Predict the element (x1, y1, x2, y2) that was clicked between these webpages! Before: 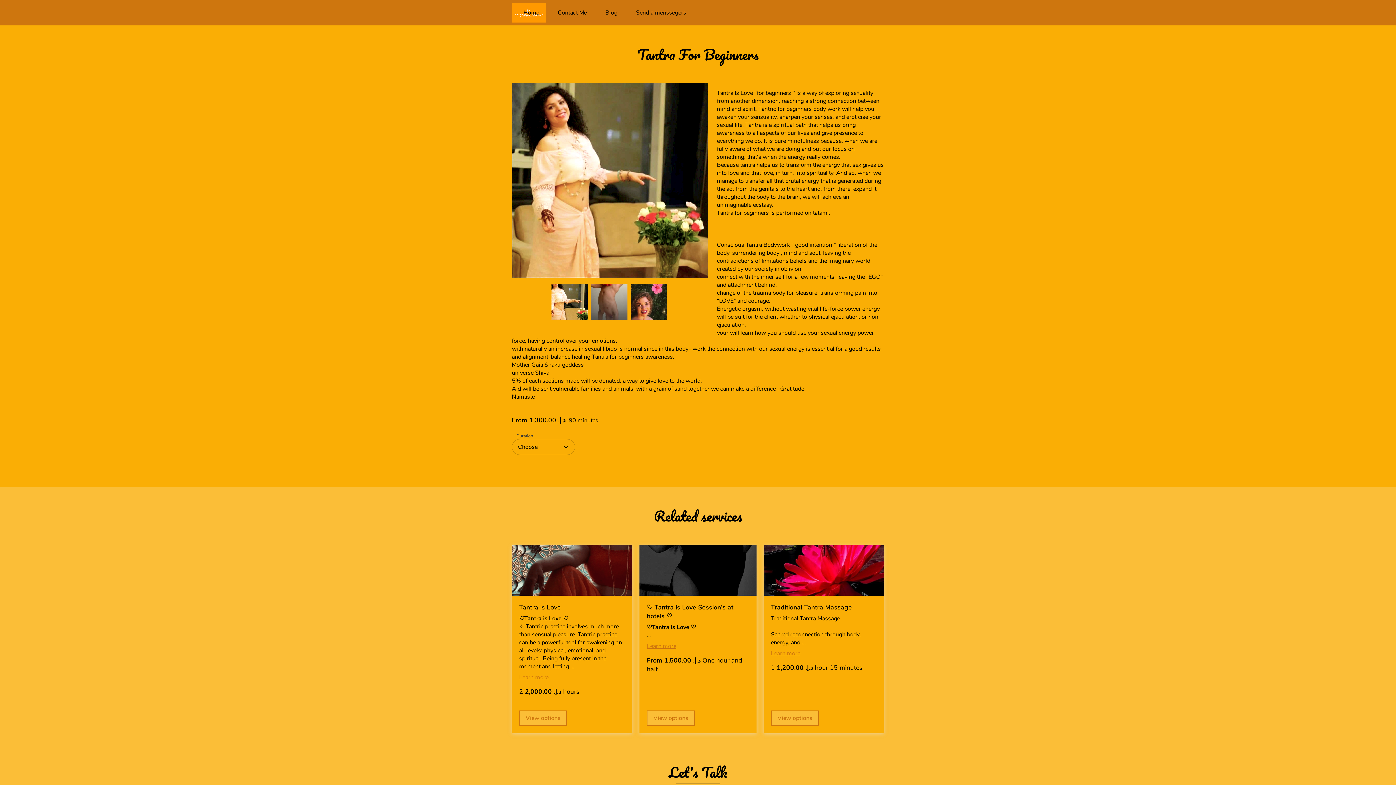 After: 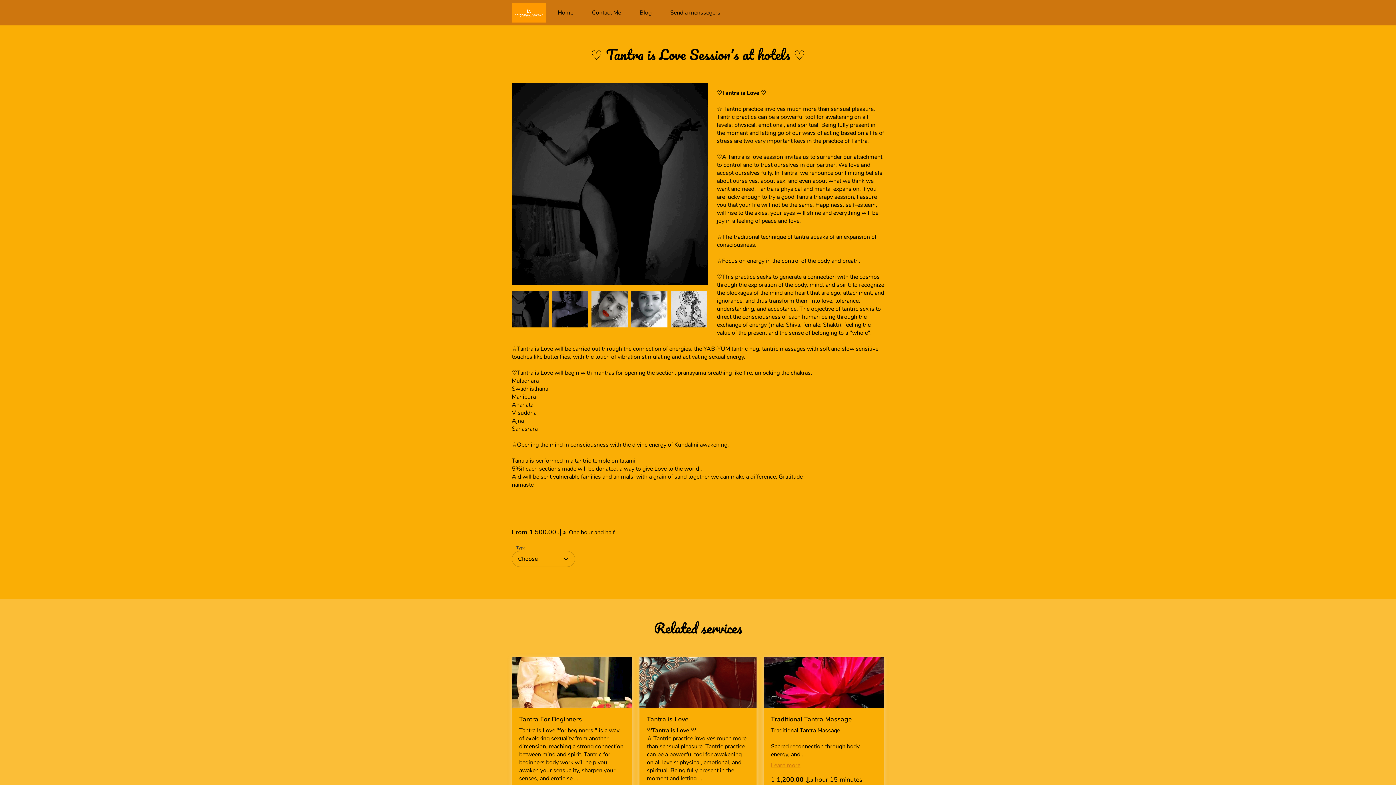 Action: label: ♡ Tantra is Love Session's at hotels ♡

♡Tantra is Love ♡

…
Learn more
From د.إ.‏ 1,500.00 One hour and half bbox: (647, 603, 749, 673)